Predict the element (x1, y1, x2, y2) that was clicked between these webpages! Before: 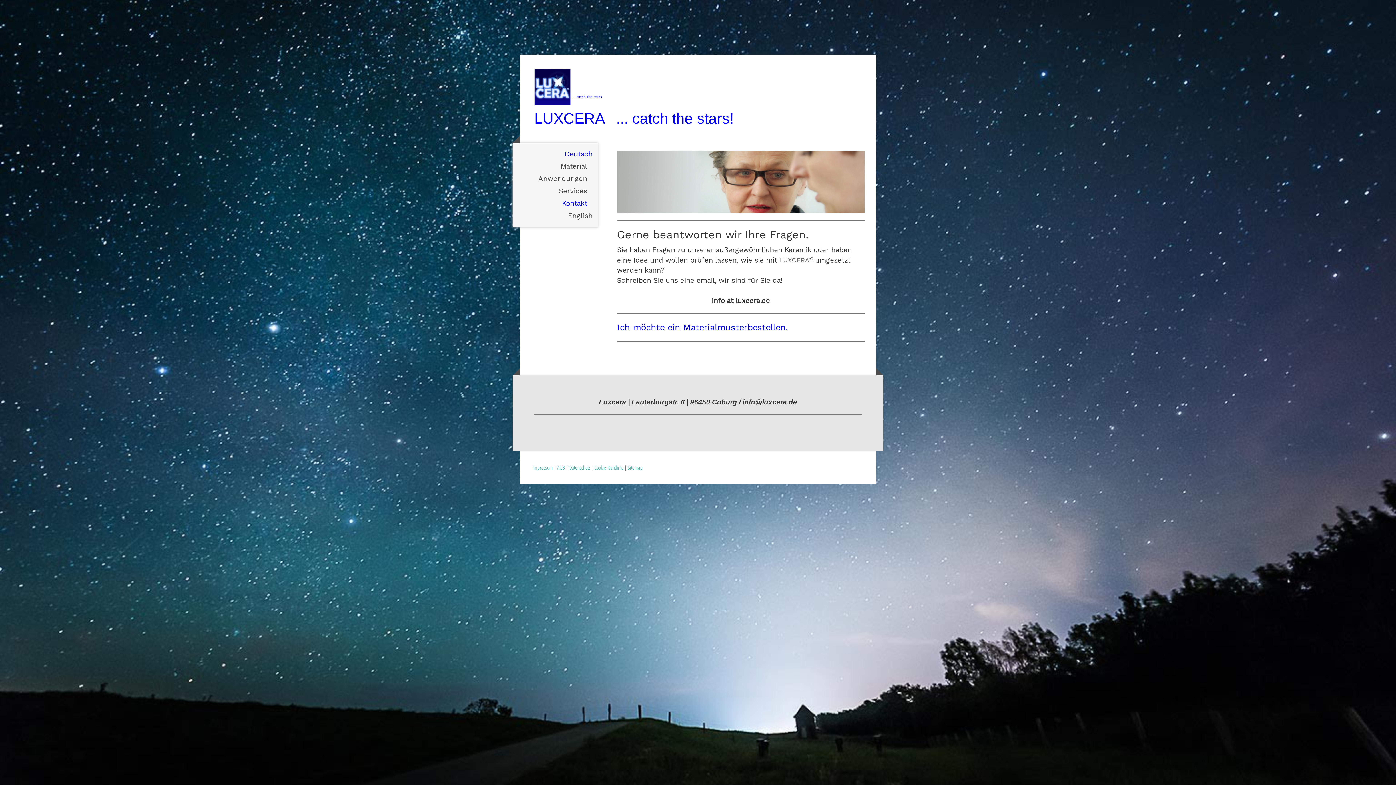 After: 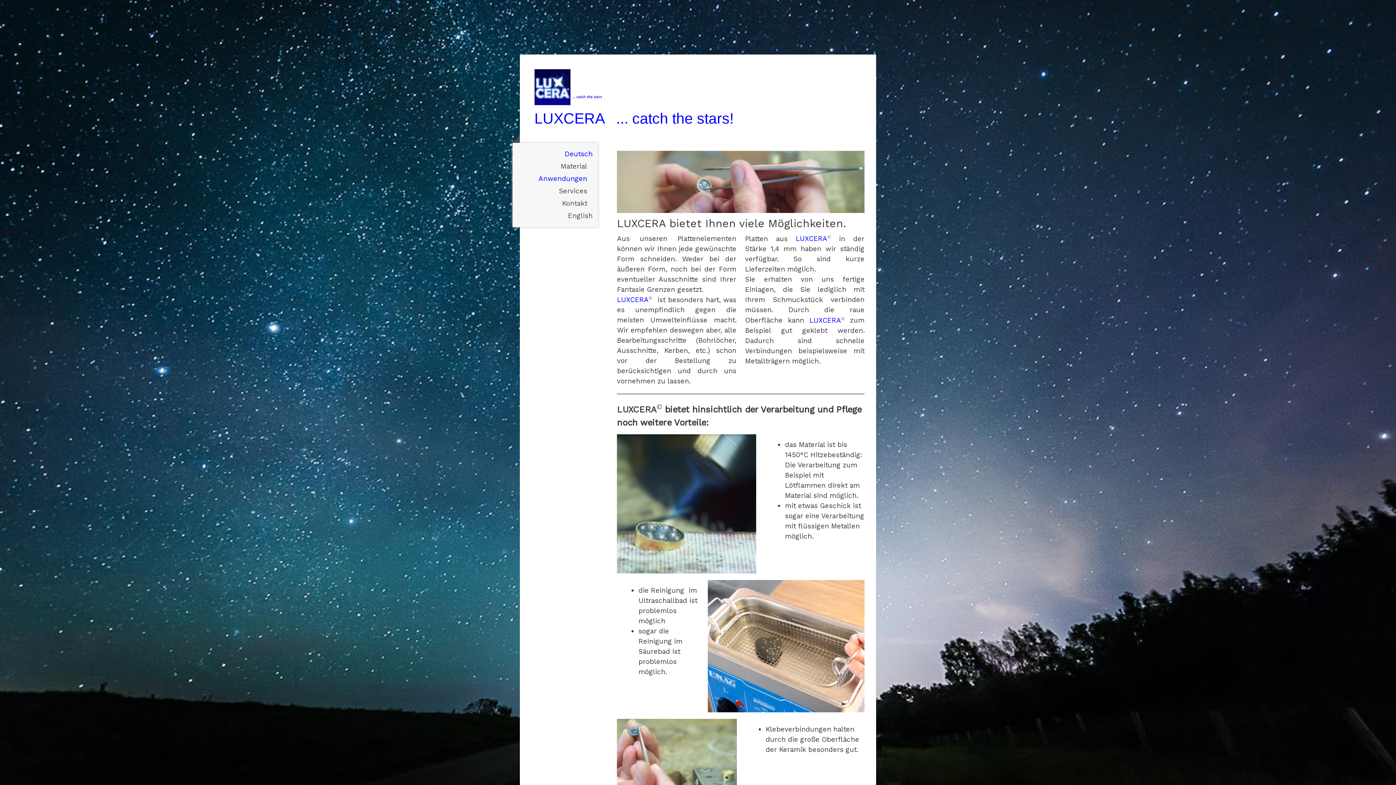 Action: label: Anwendungen bbox: (512, 172, 598, 184)